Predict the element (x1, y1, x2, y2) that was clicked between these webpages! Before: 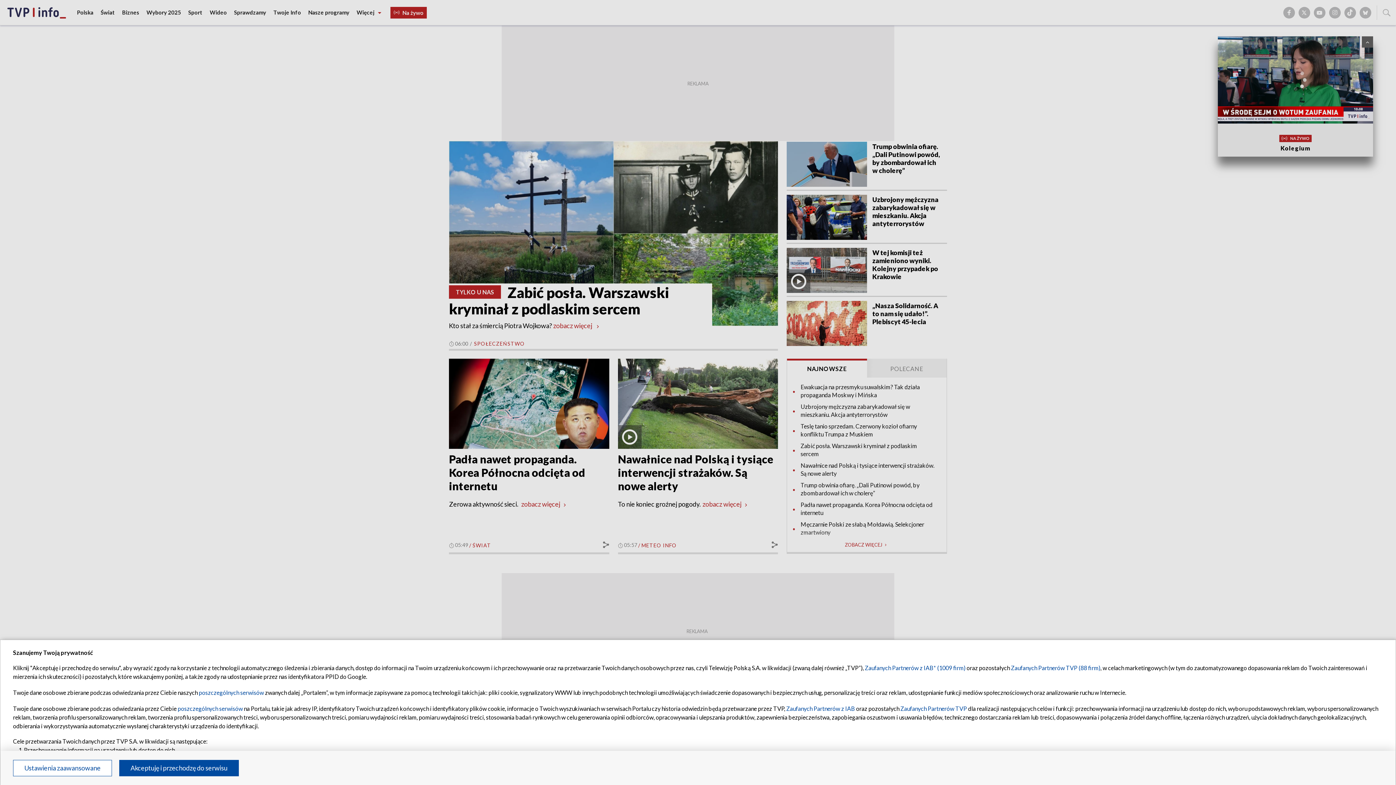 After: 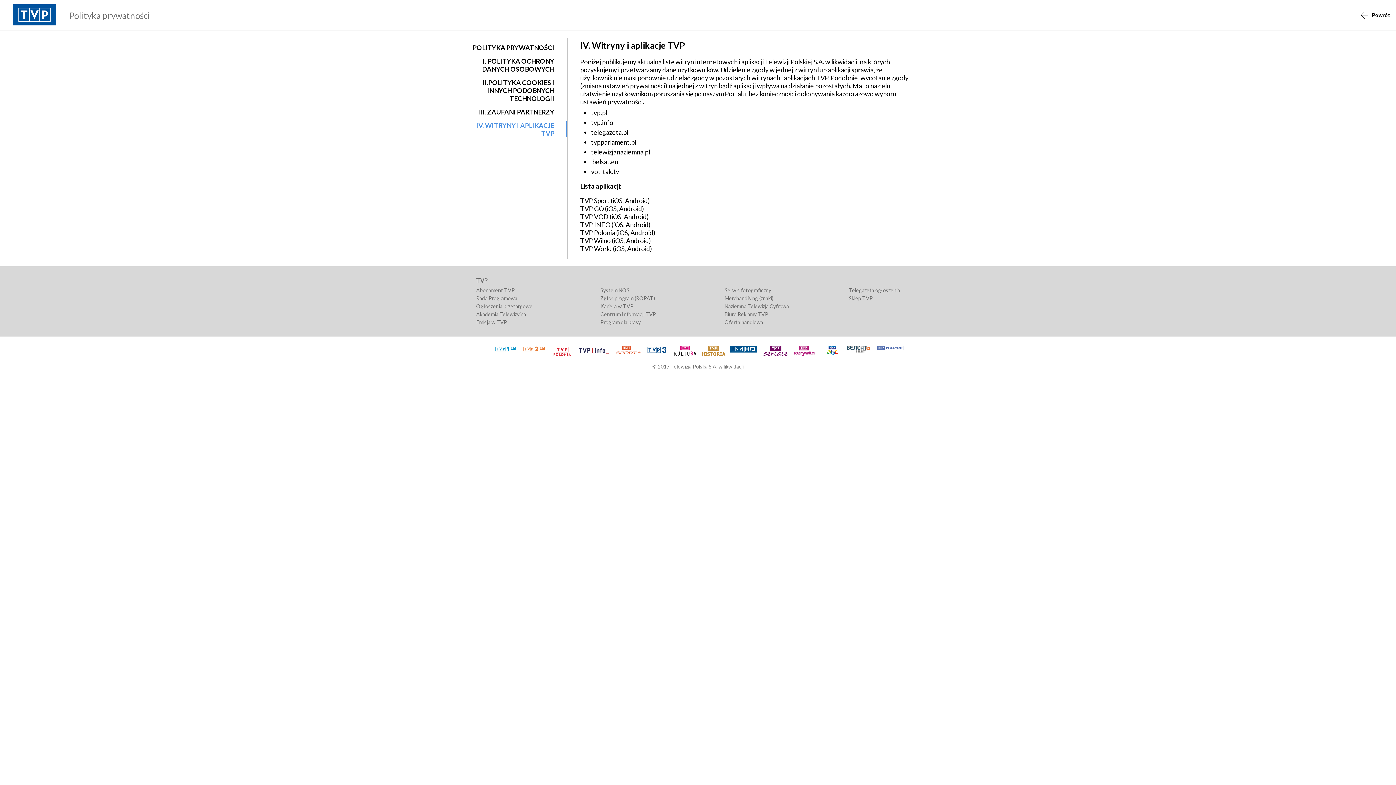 Action: label: poszczególnych serwisów bbox: (177, 705, 242, 712)